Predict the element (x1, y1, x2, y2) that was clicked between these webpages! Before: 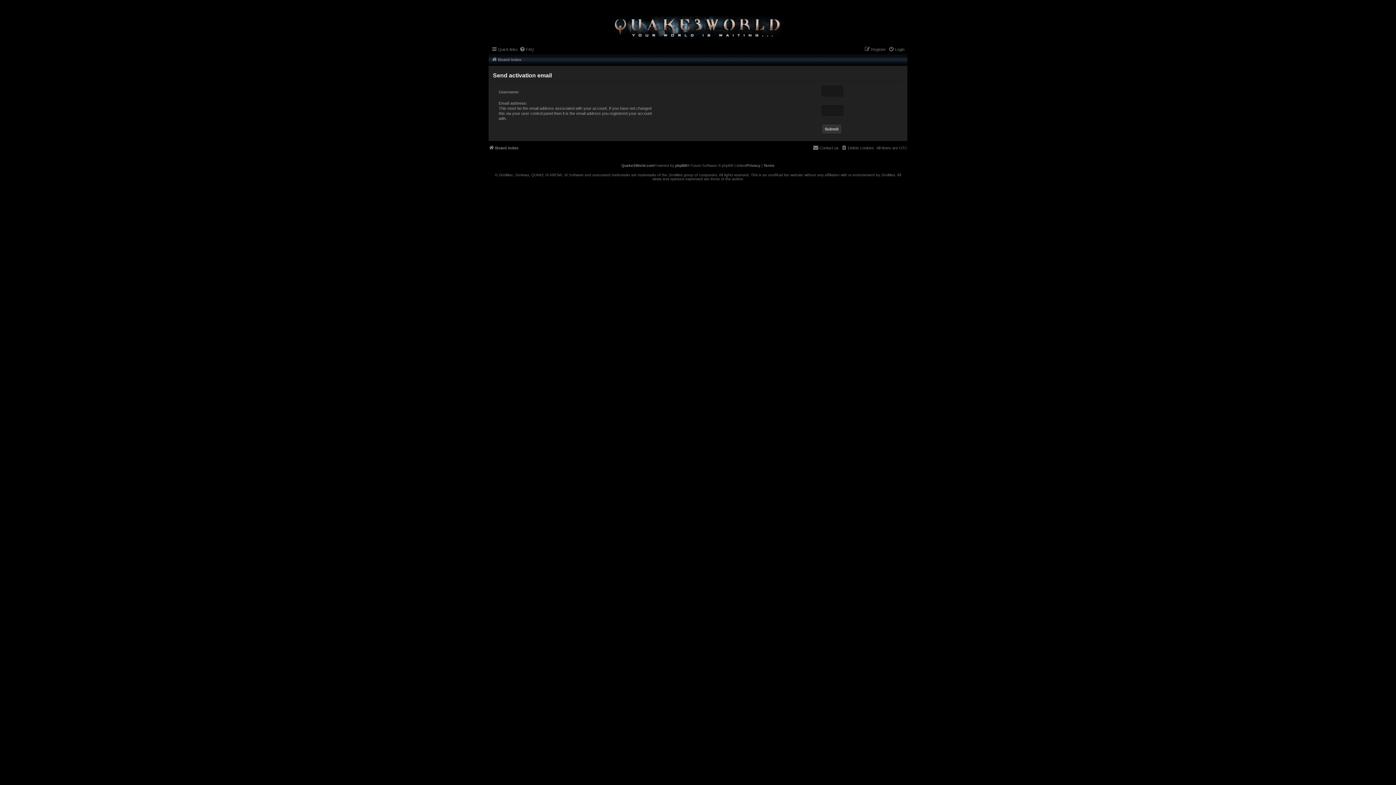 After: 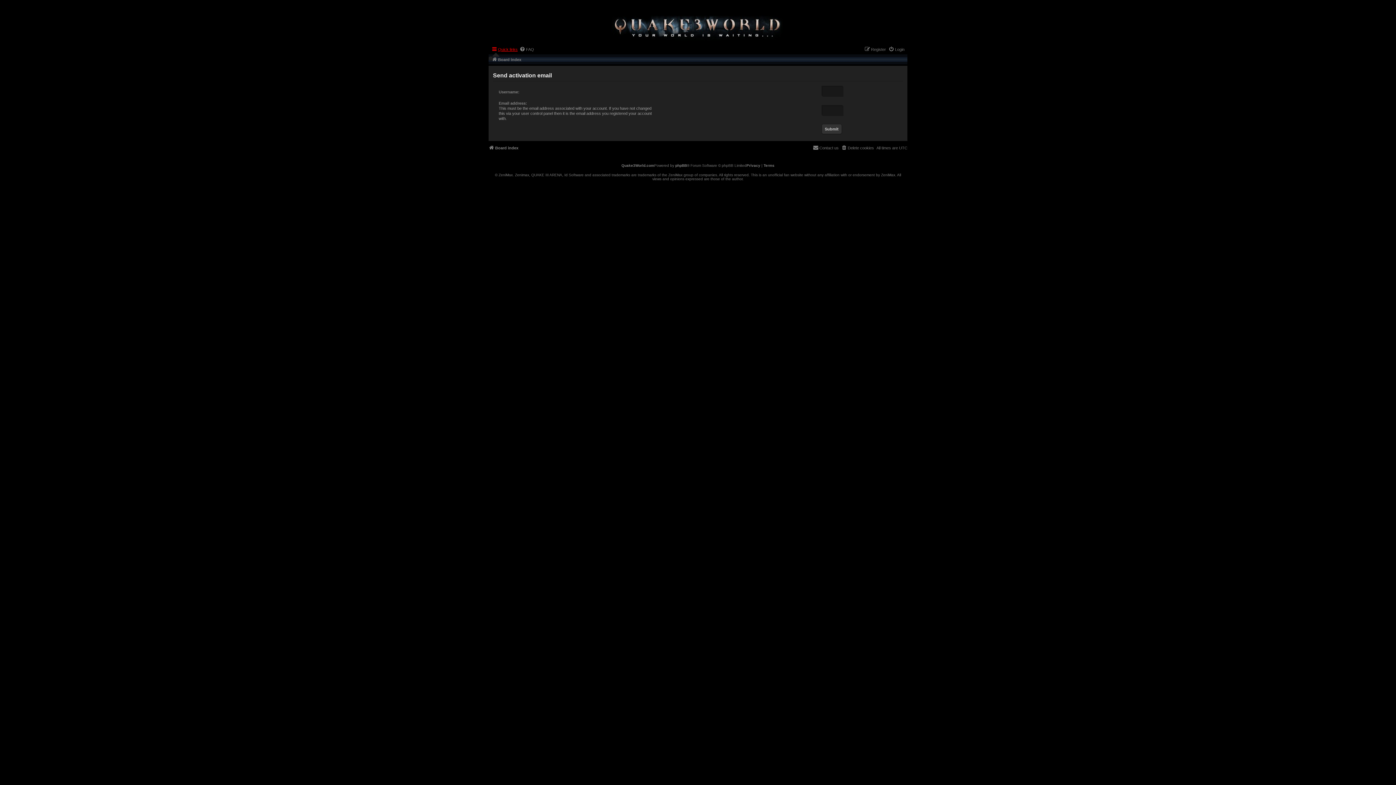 Action: bbox: (491, 45, 517, 53) label: Quick links